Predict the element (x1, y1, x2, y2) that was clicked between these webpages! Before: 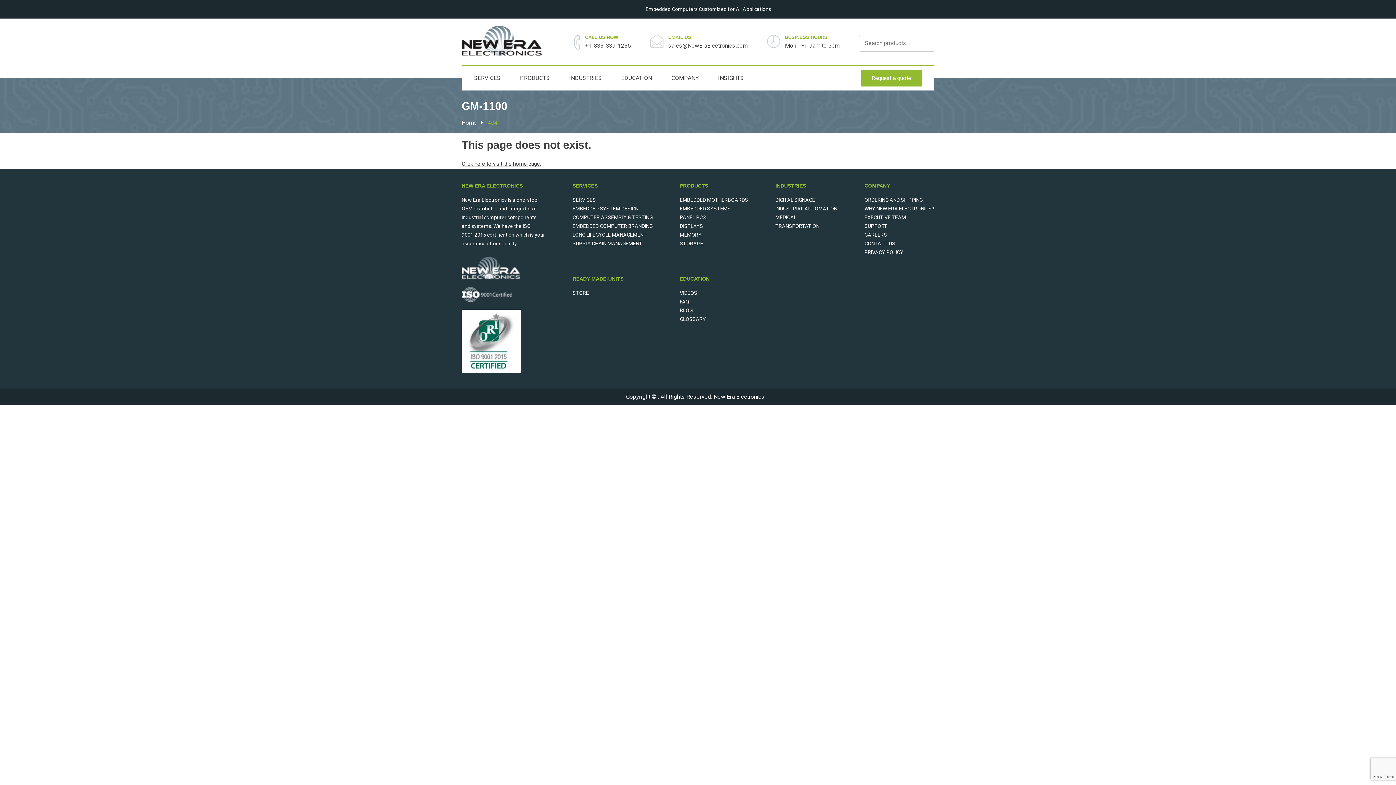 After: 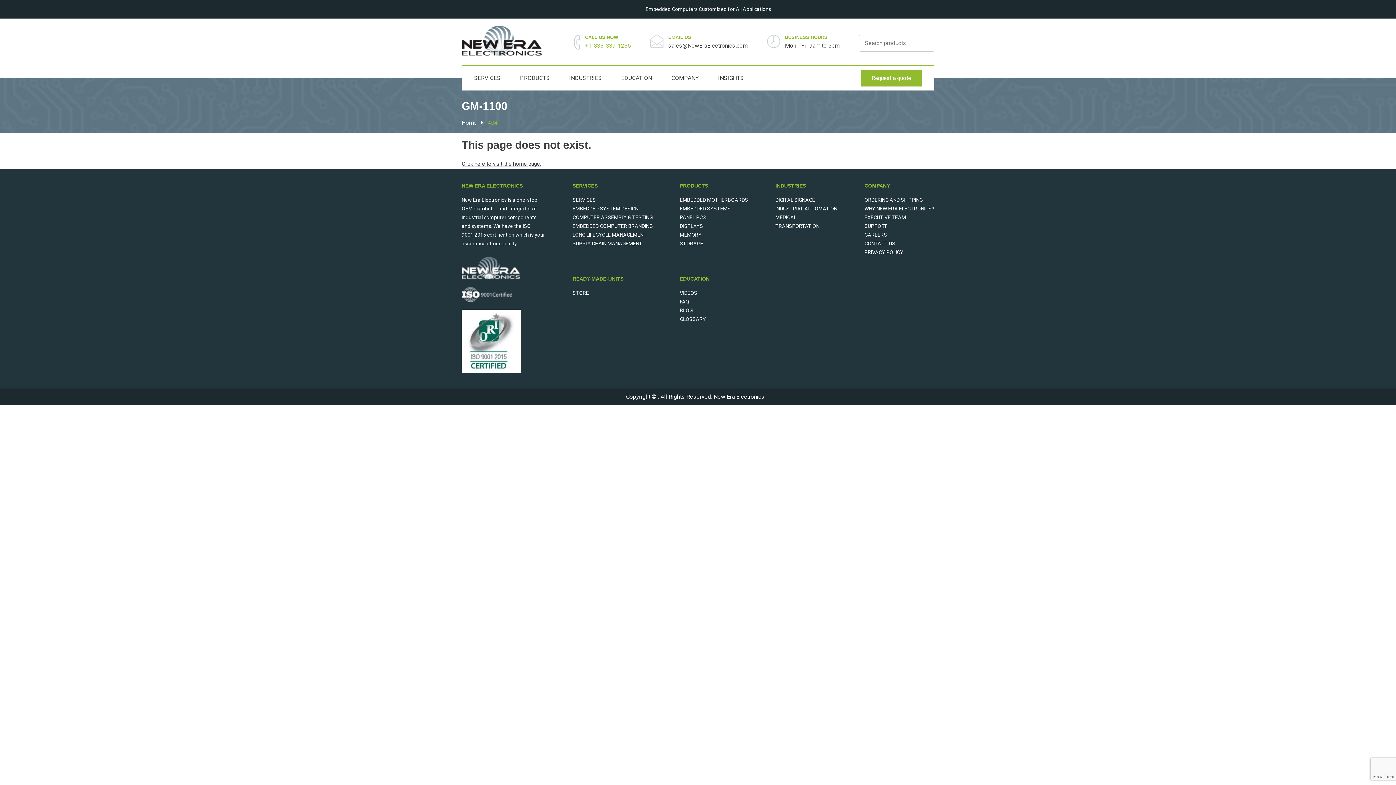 Action: label: +1-833-339-1235 bbox: (585, 42, 630, 49)